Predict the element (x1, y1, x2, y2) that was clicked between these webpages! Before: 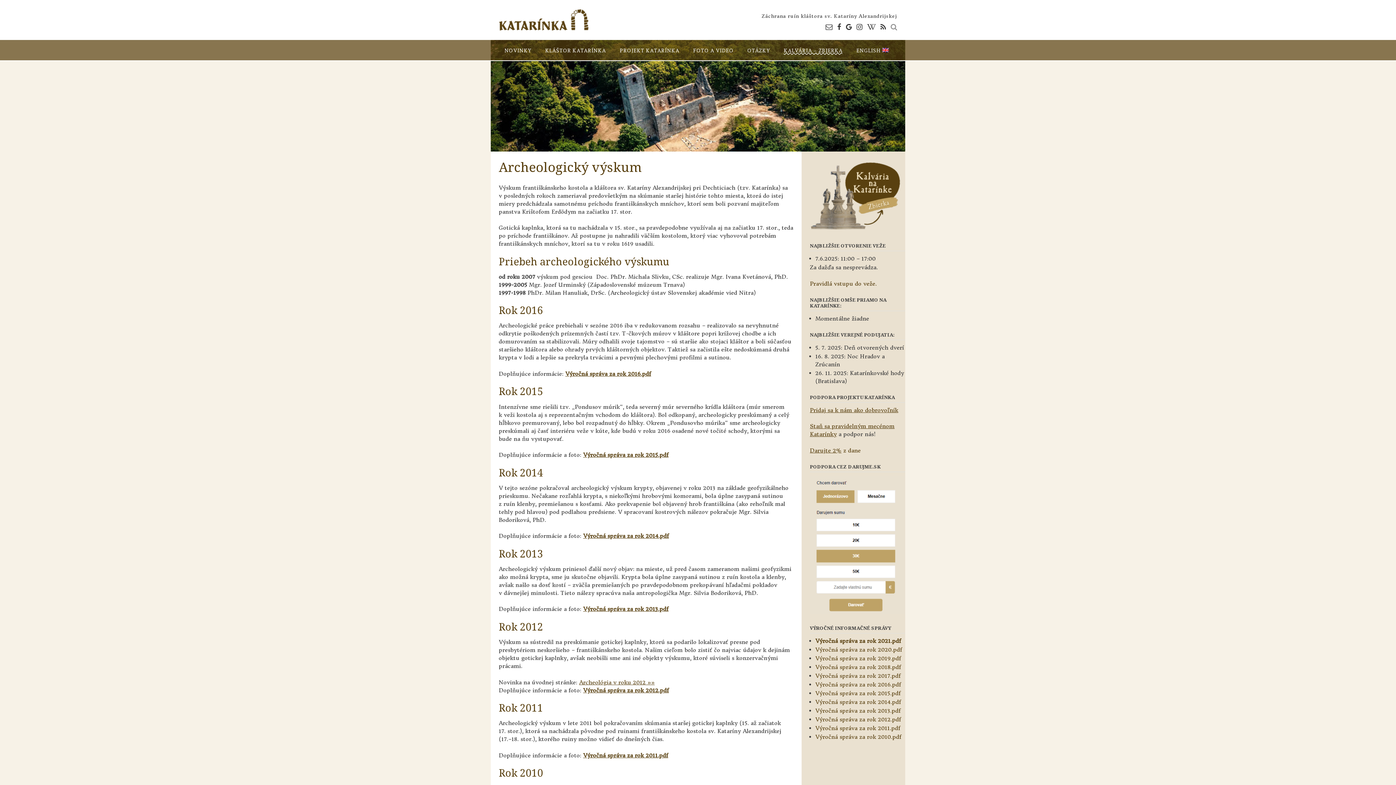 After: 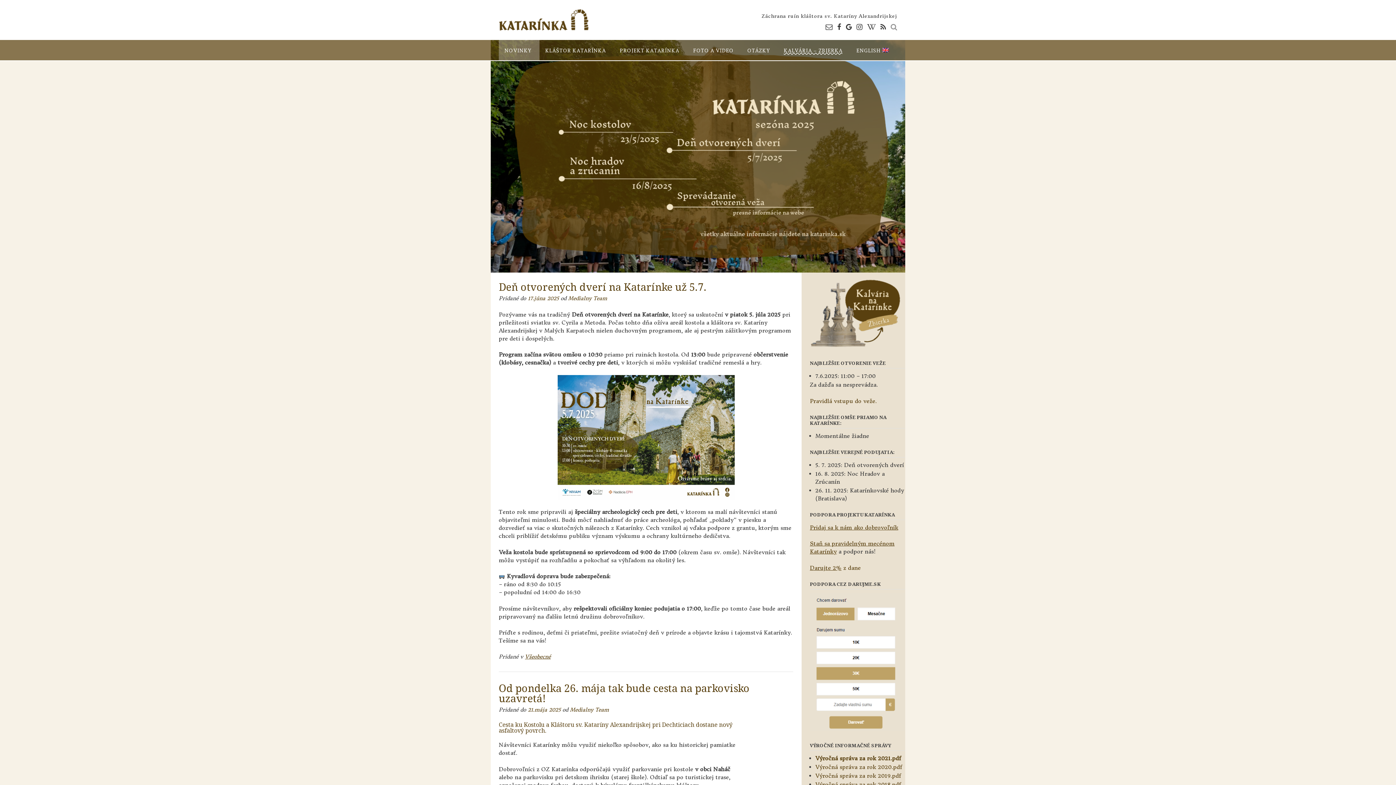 Action: bbox: (498, 40, 539, 60) label: NOVINKY